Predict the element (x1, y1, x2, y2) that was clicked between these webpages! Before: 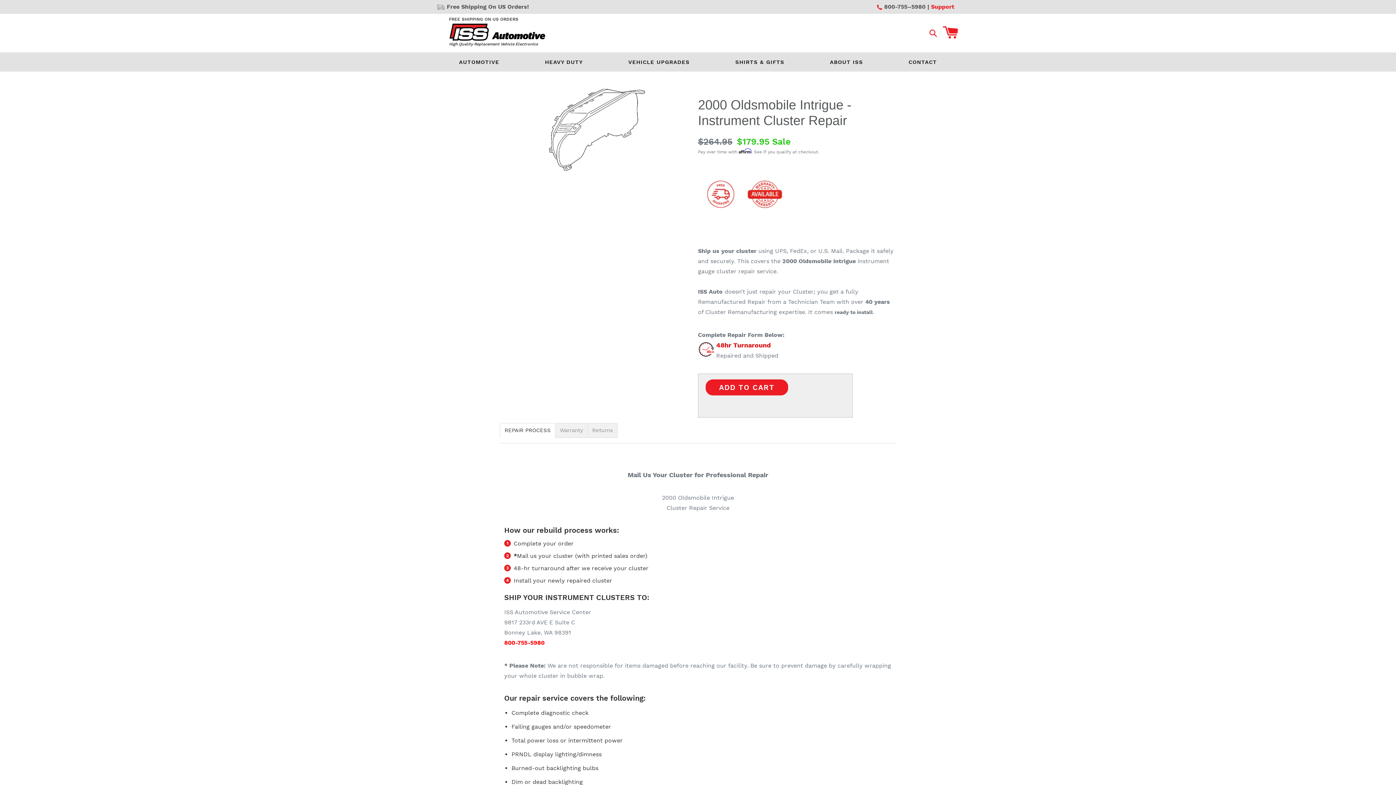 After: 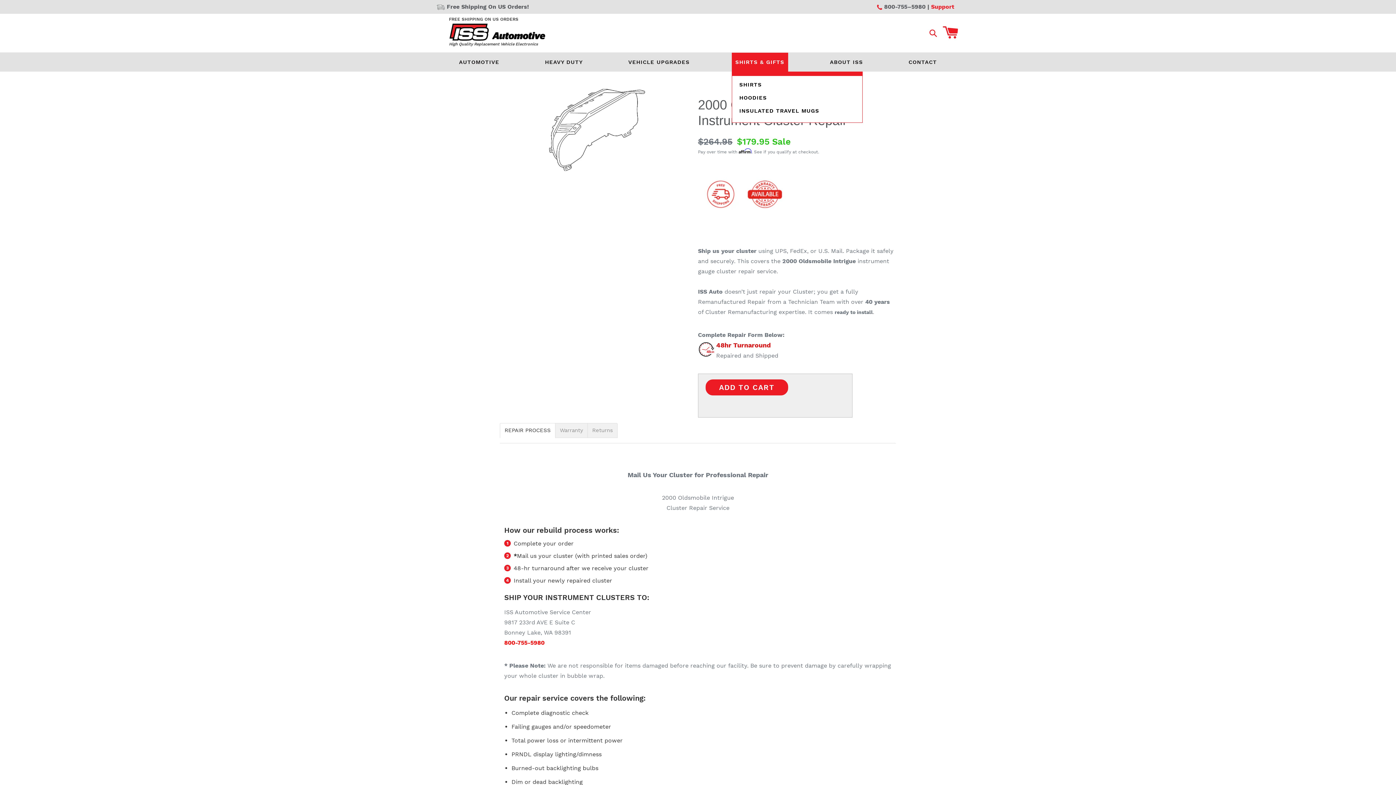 Action: label: SHIRTS & GIFTS bbox: (731, 52, 788, 72)